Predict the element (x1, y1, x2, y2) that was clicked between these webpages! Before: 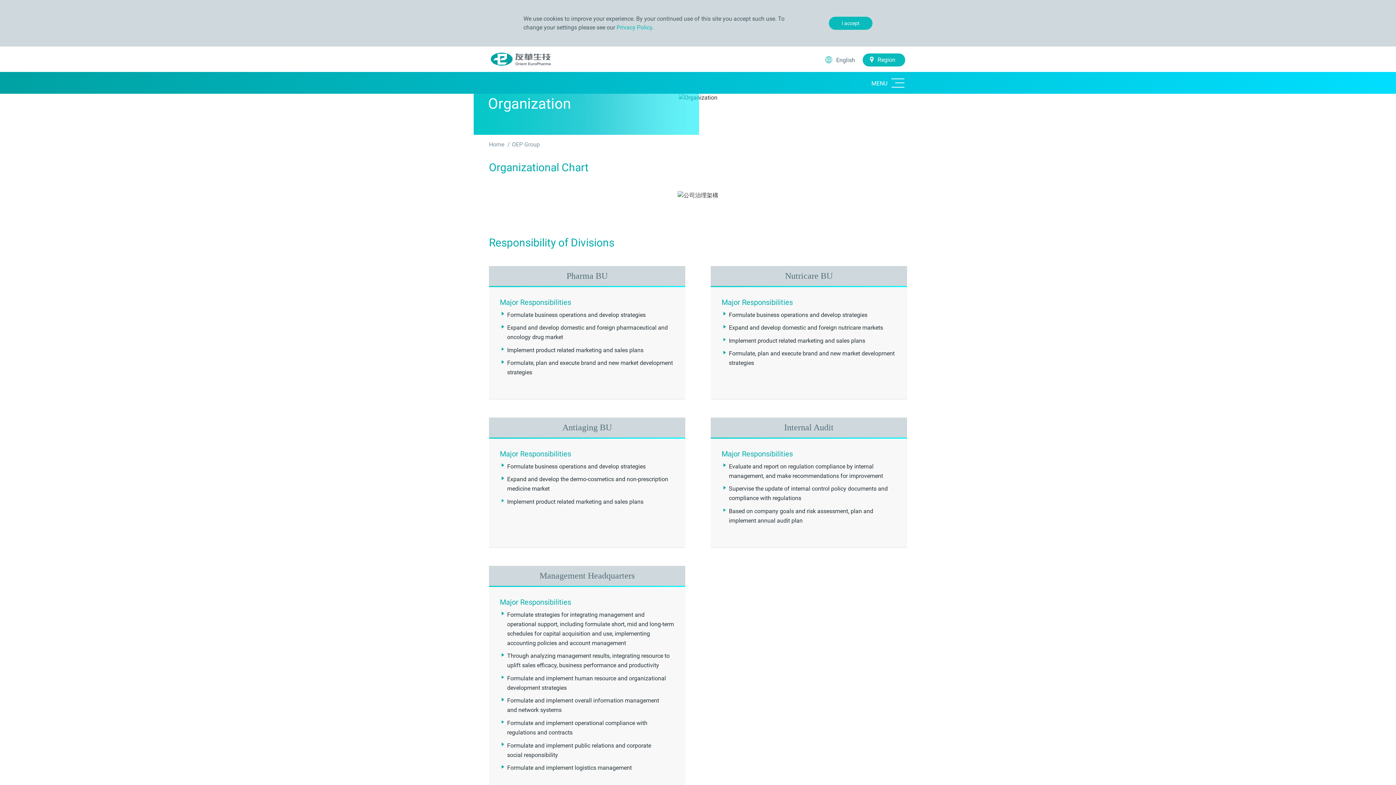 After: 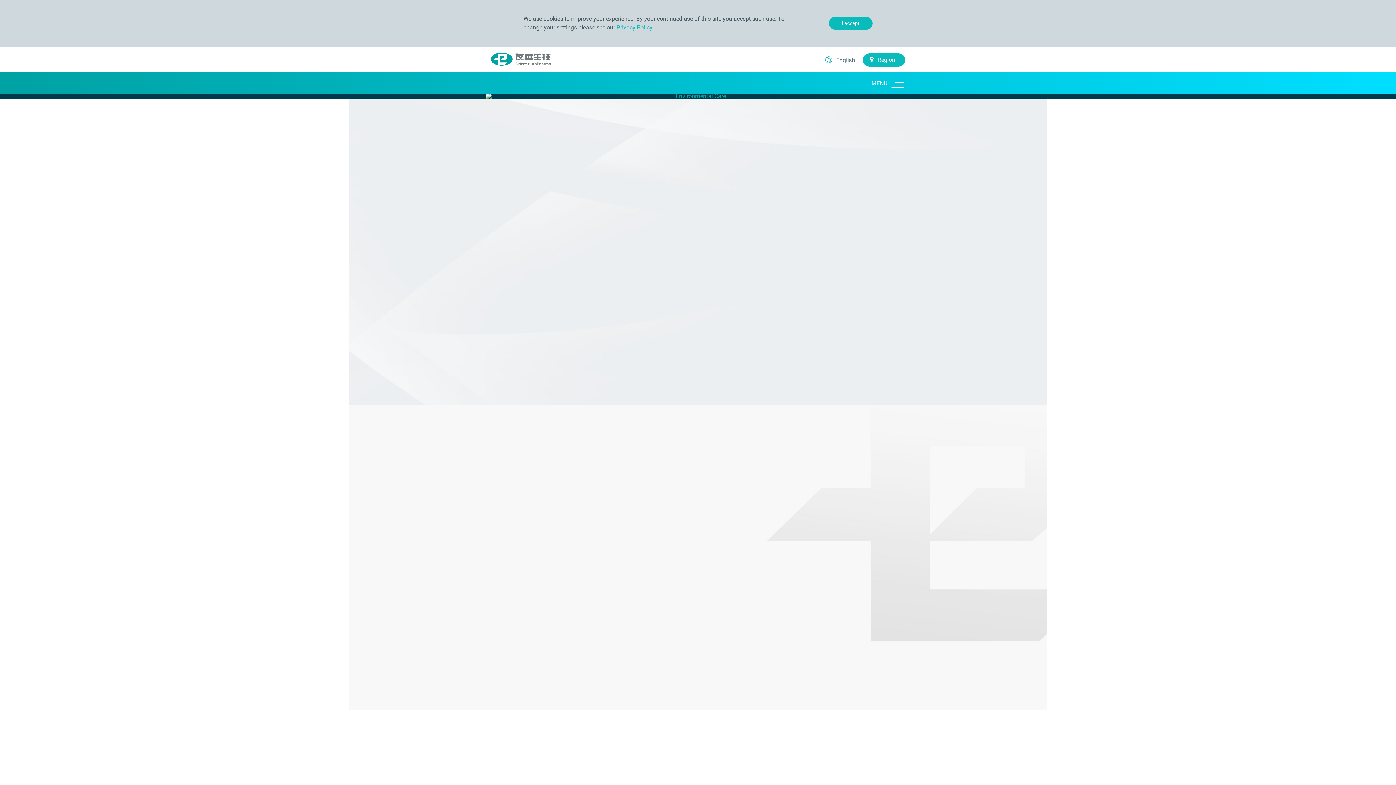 Action: bbox: (485, 47, 556, 65)